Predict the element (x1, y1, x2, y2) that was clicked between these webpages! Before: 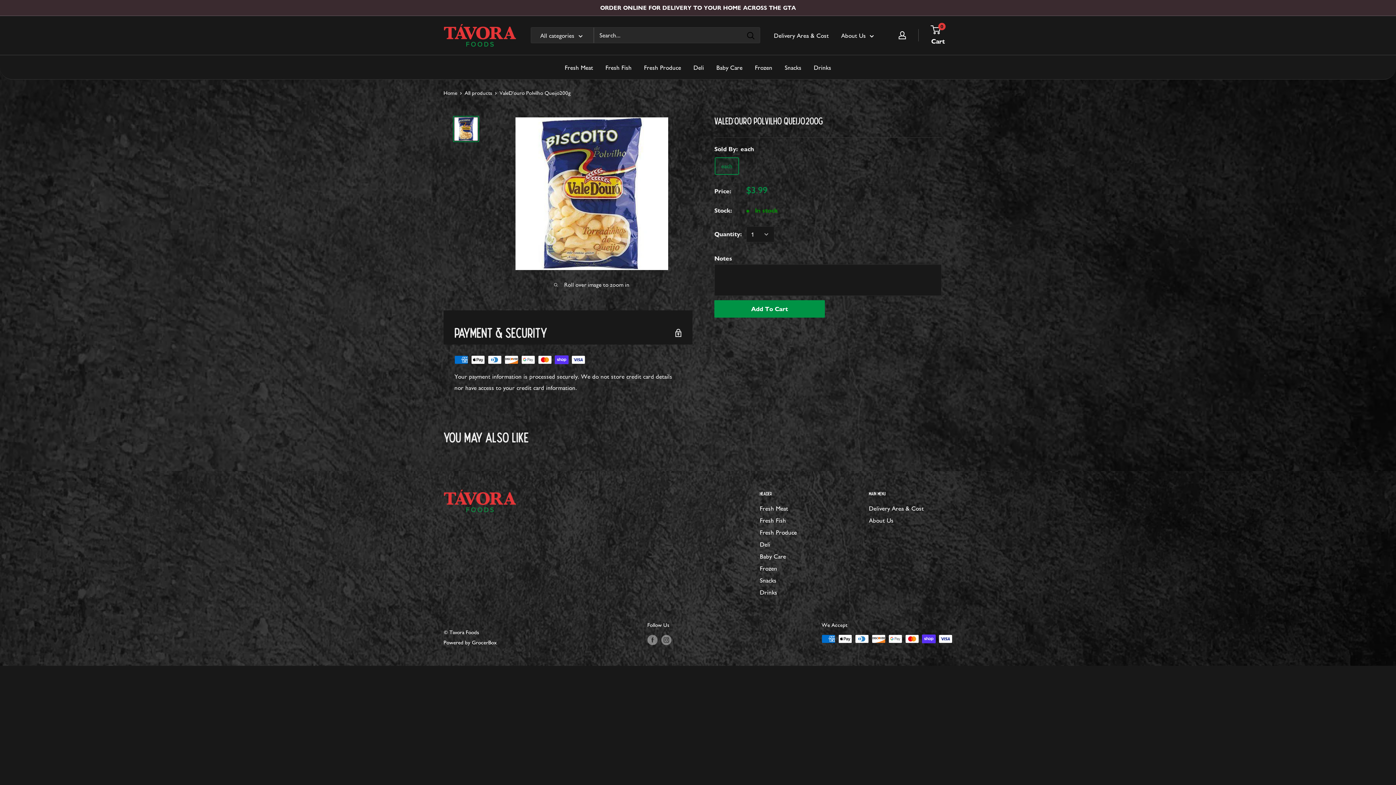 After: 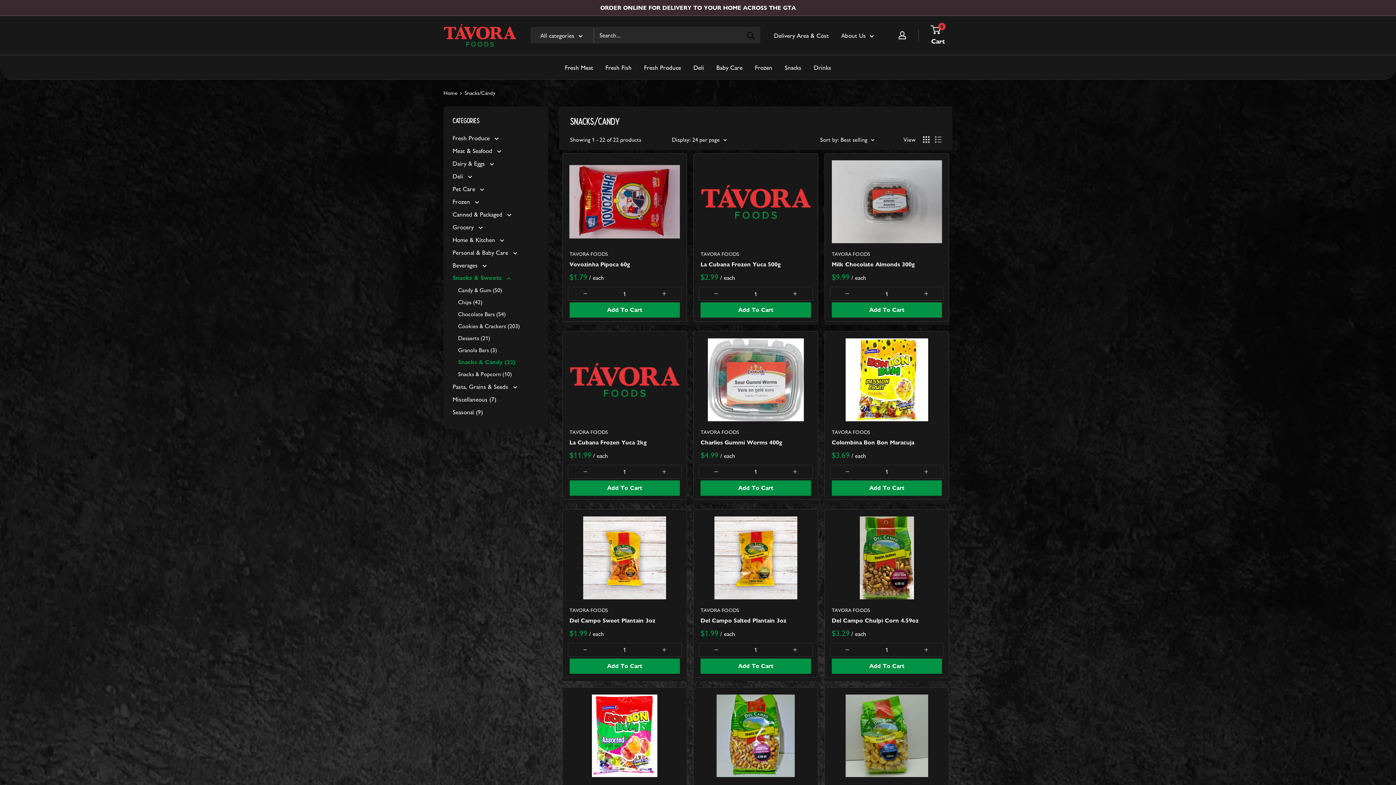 Action: bbox: (760, 574, 843, 586) label: Snacks